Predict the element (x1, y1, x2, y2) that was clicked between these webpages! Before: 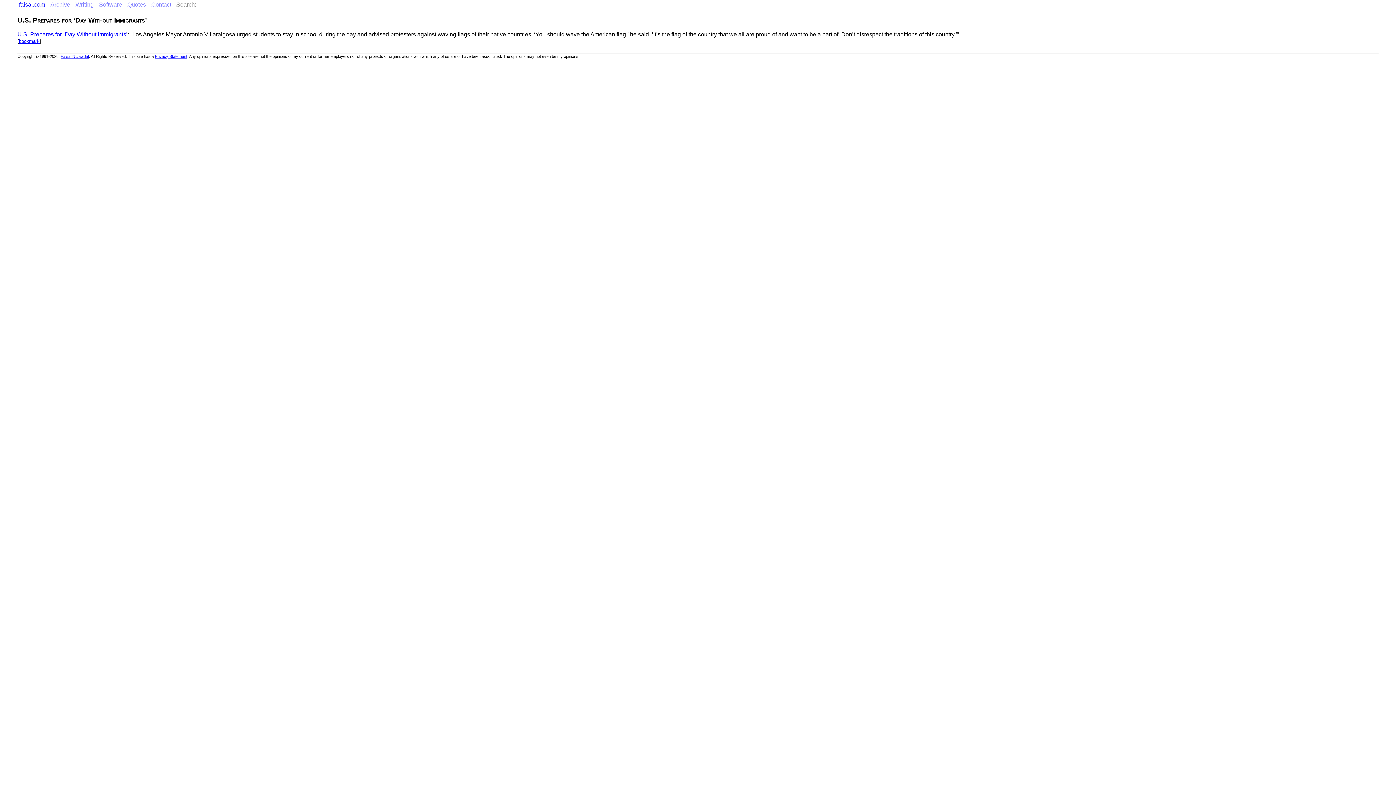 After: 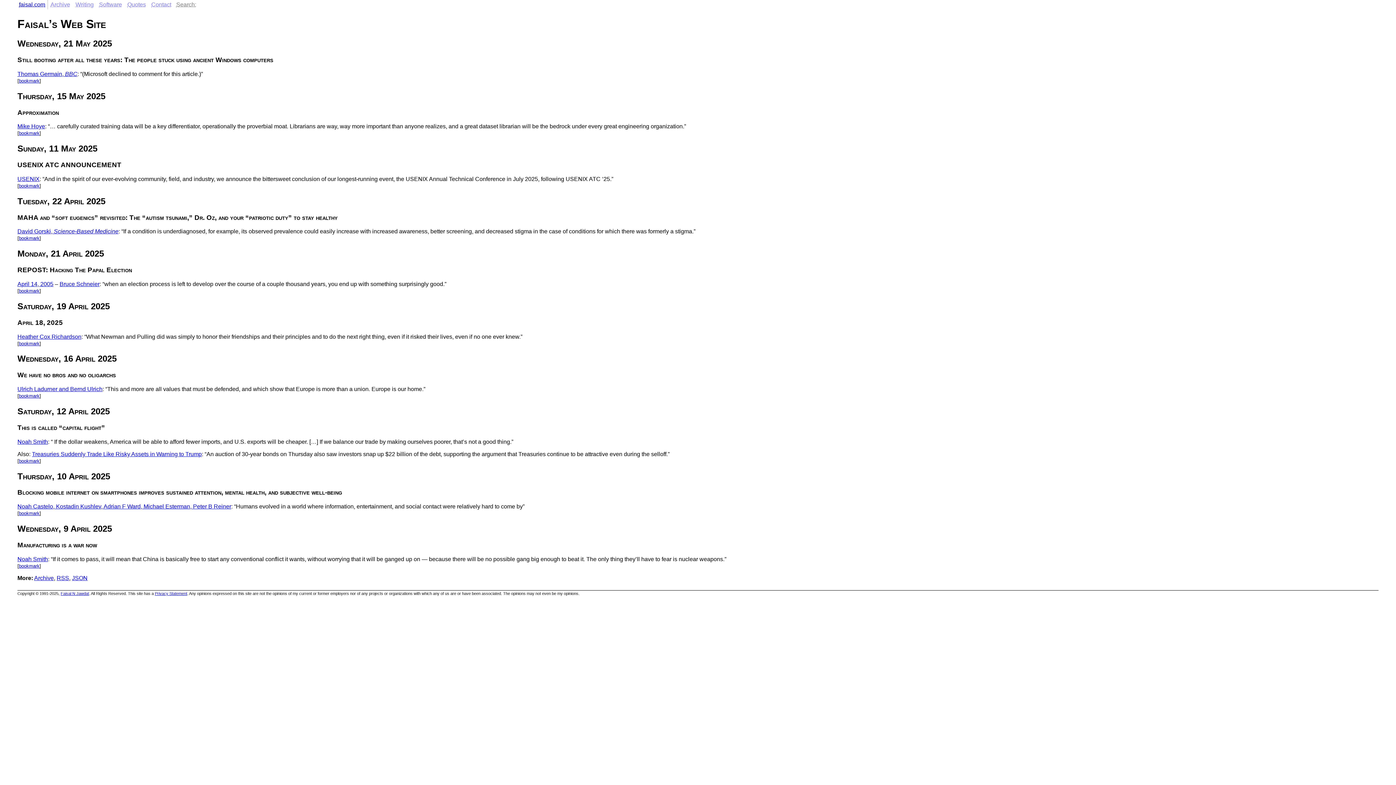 Action: label: faisal.com bbox: (16, 0, 47, 9)